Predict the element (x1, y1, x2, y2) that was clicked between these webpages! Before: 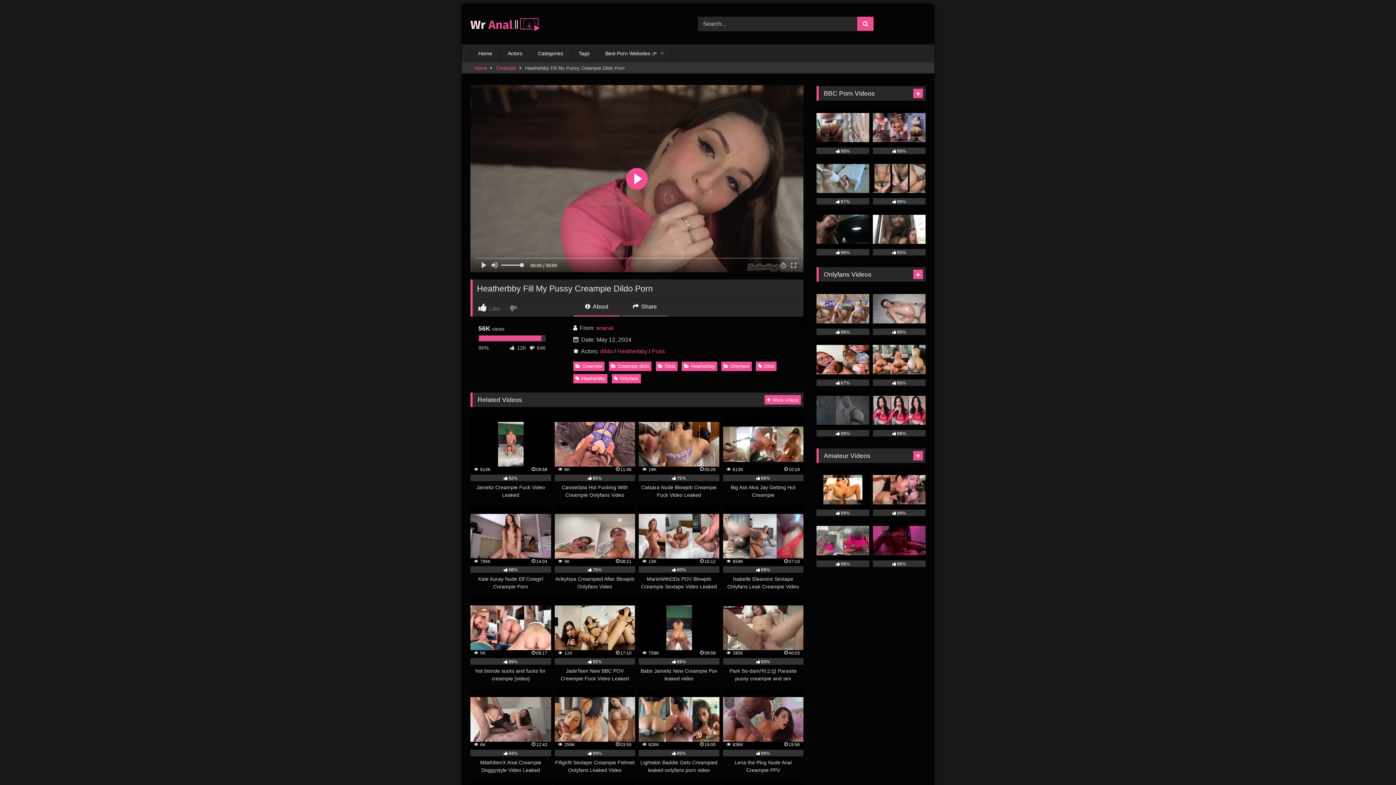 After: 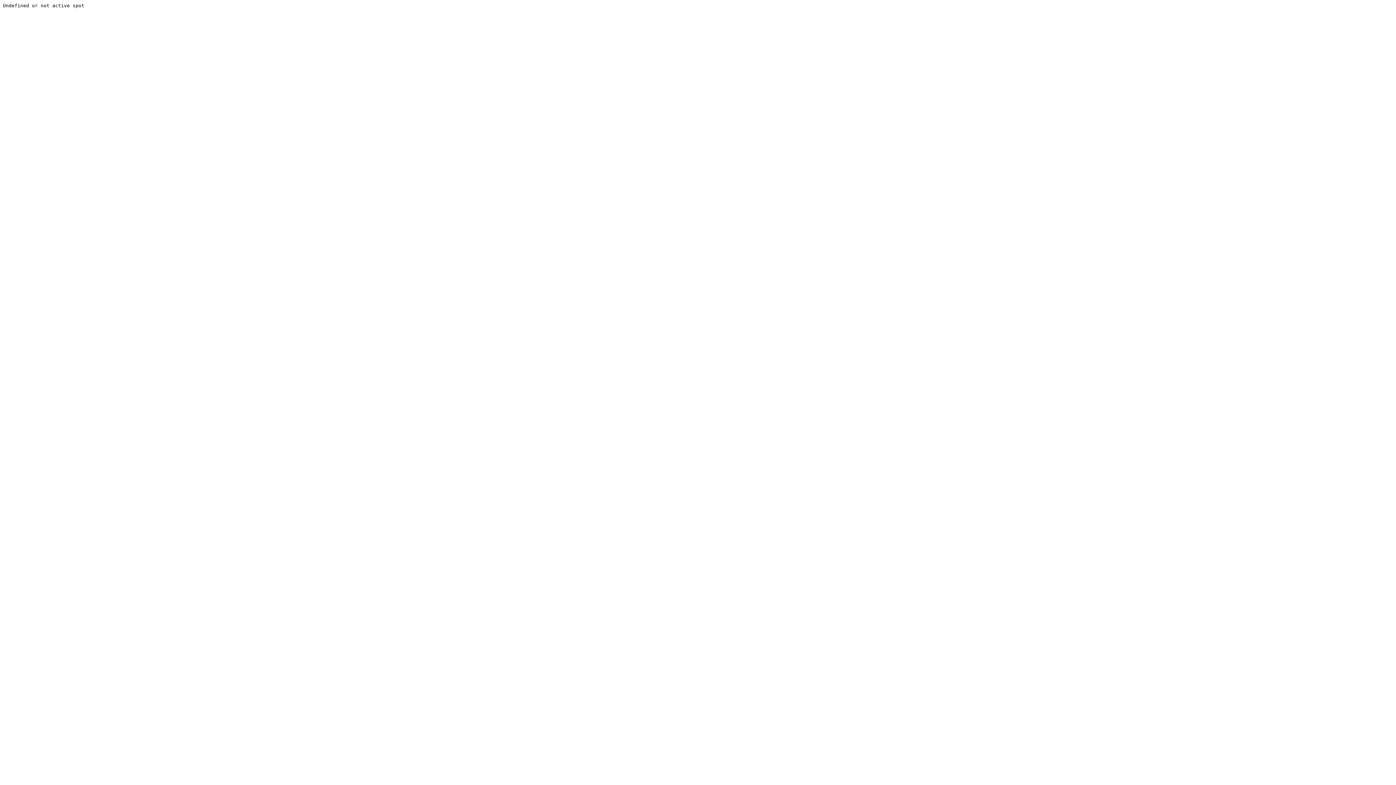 Action: label: Creampie bbox: (496, 63, 516, 73)